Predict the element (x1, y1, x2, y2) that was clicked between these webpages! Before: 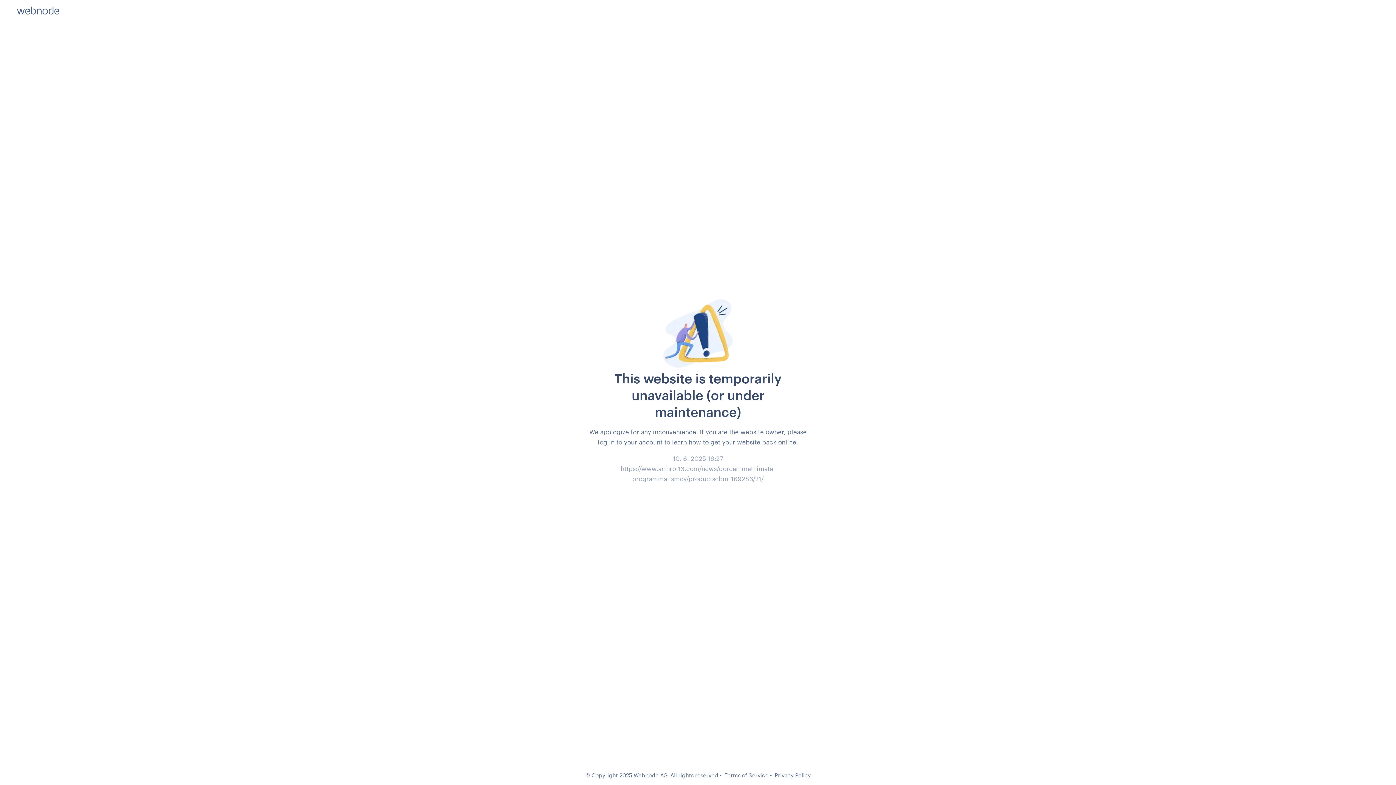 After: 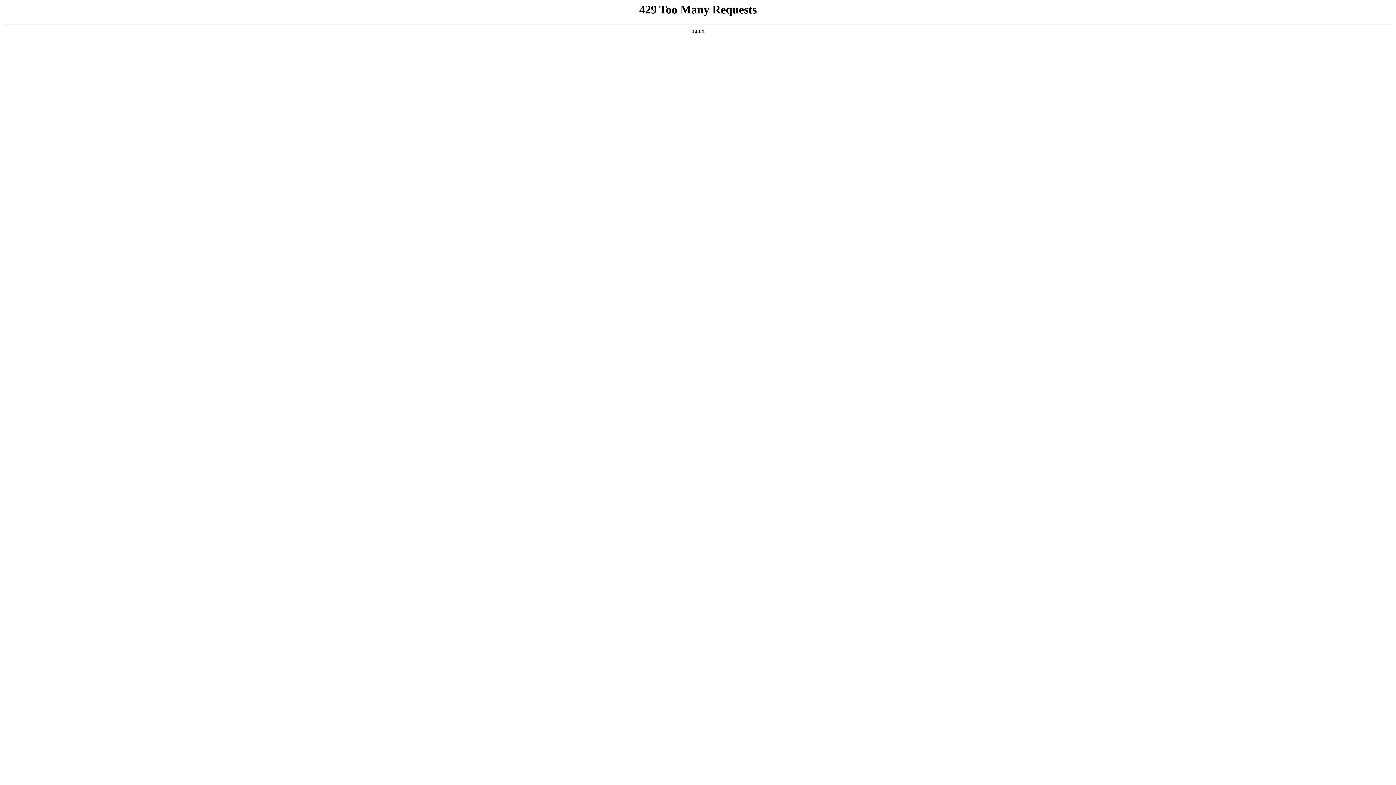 Action: label: Terms of Service bbox: (724, 772, 768, 778)